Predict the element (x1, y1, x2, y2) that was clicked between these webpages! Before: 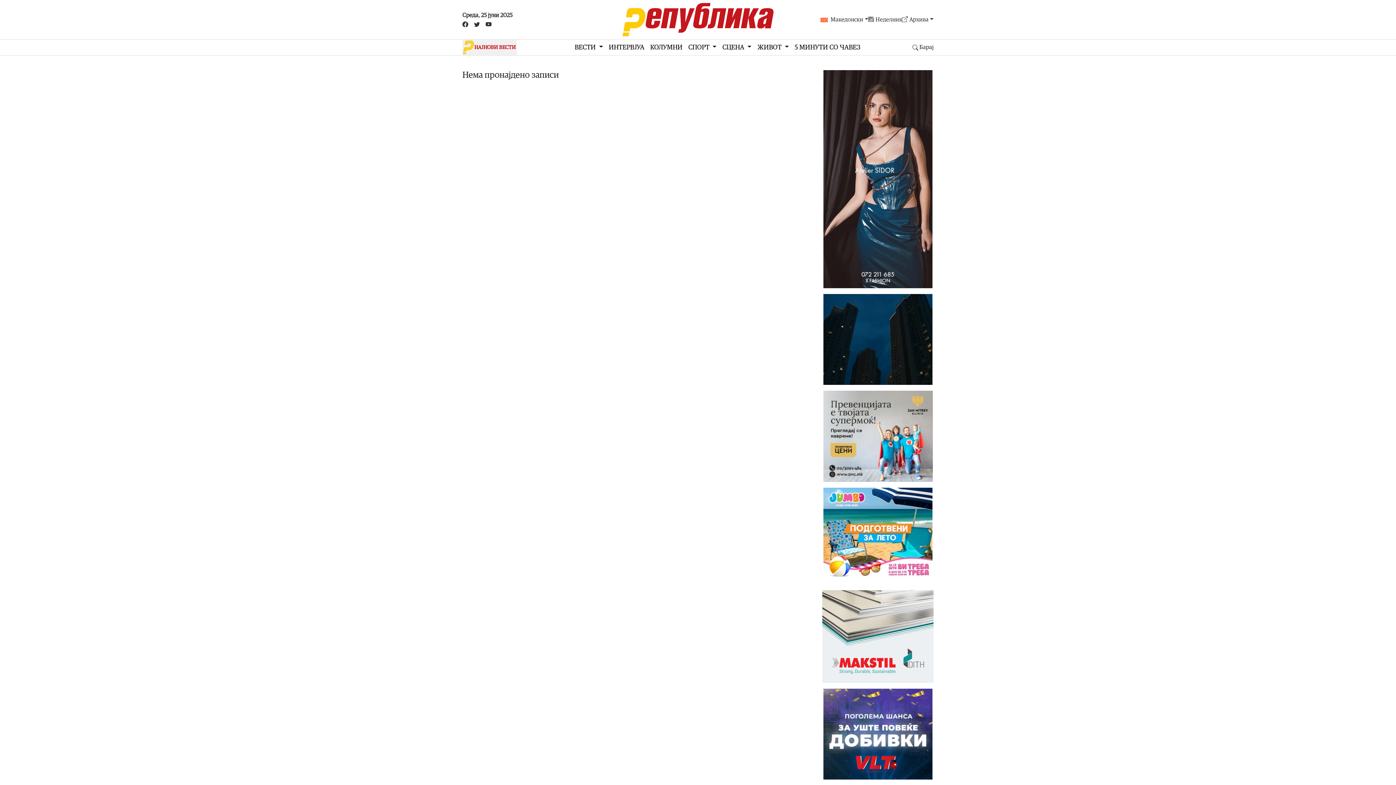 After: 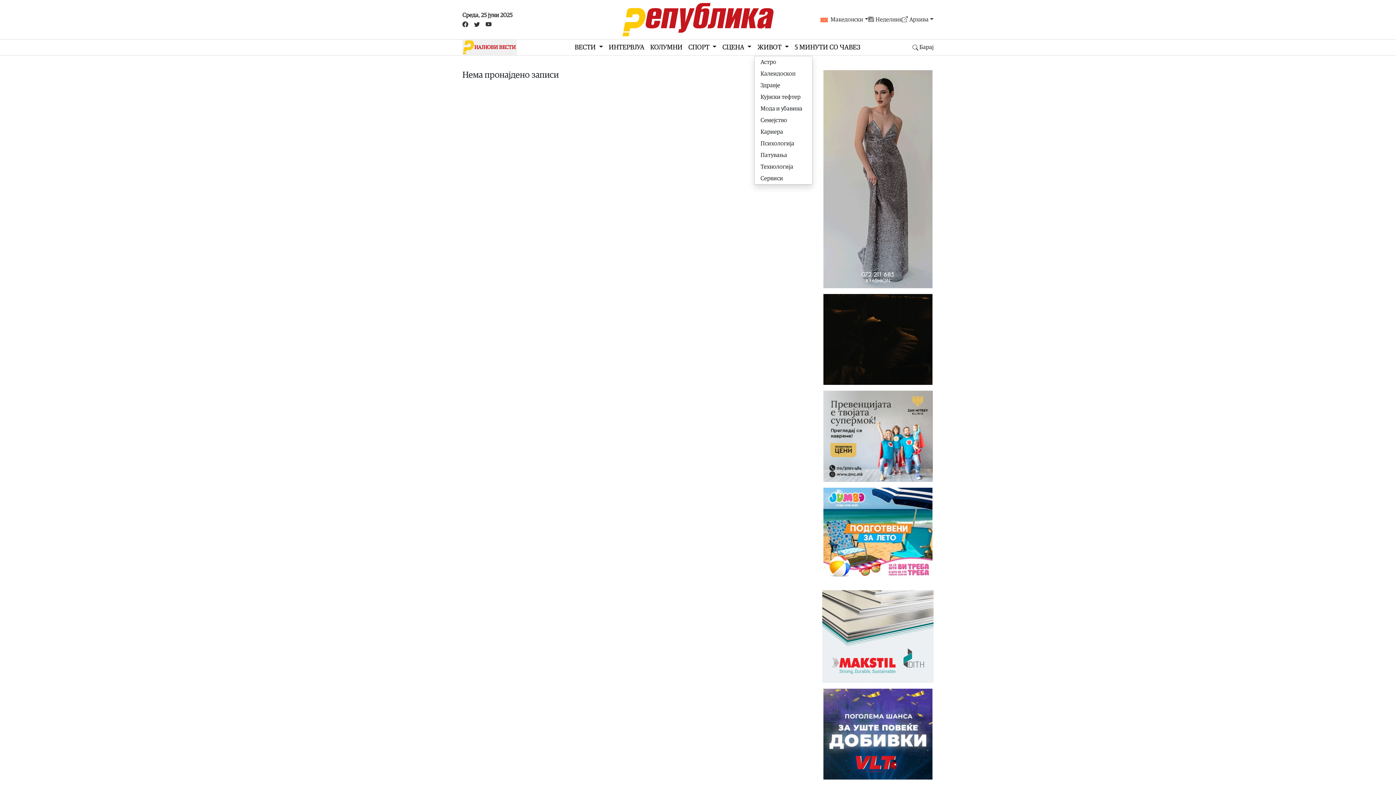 Action: bbox: (754, 39, 791, 55) label: ЖИВОТ 